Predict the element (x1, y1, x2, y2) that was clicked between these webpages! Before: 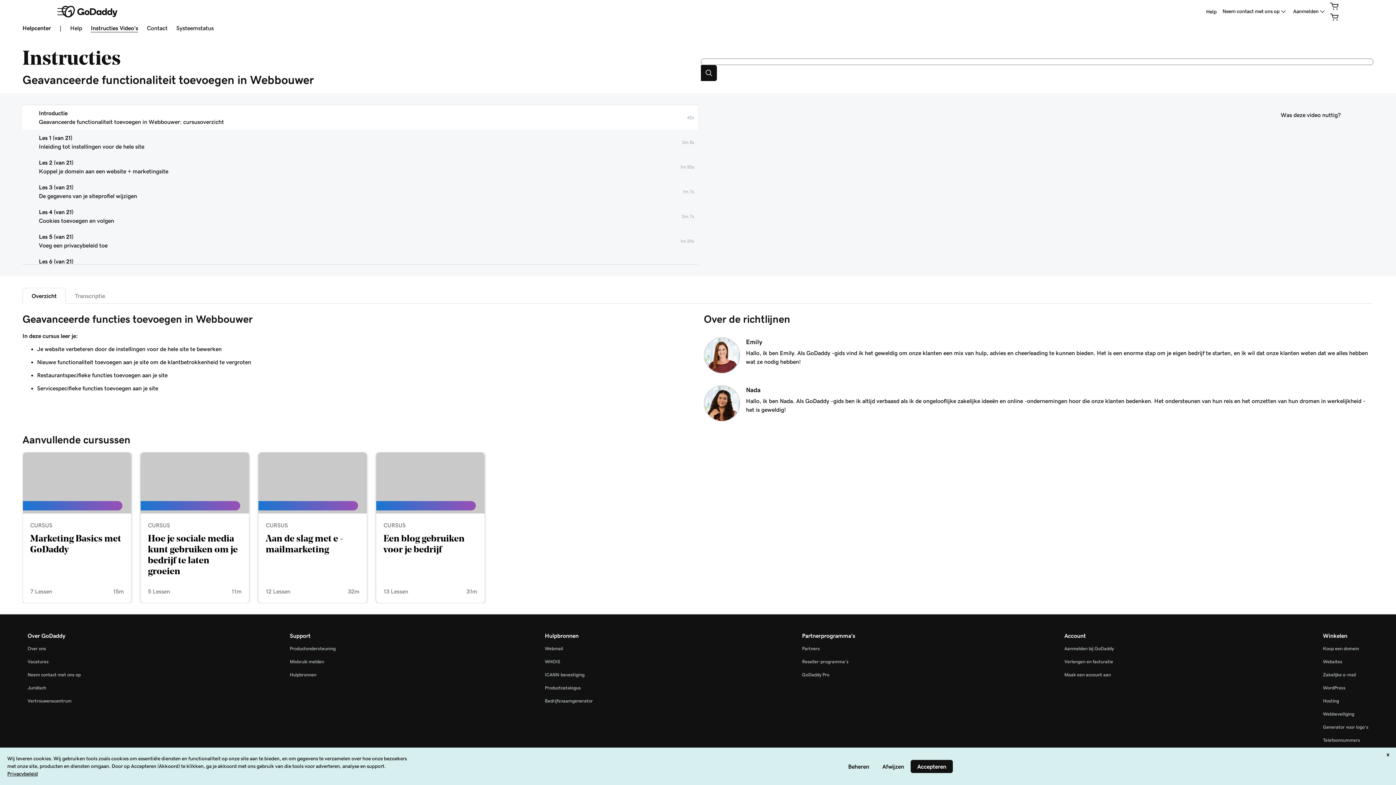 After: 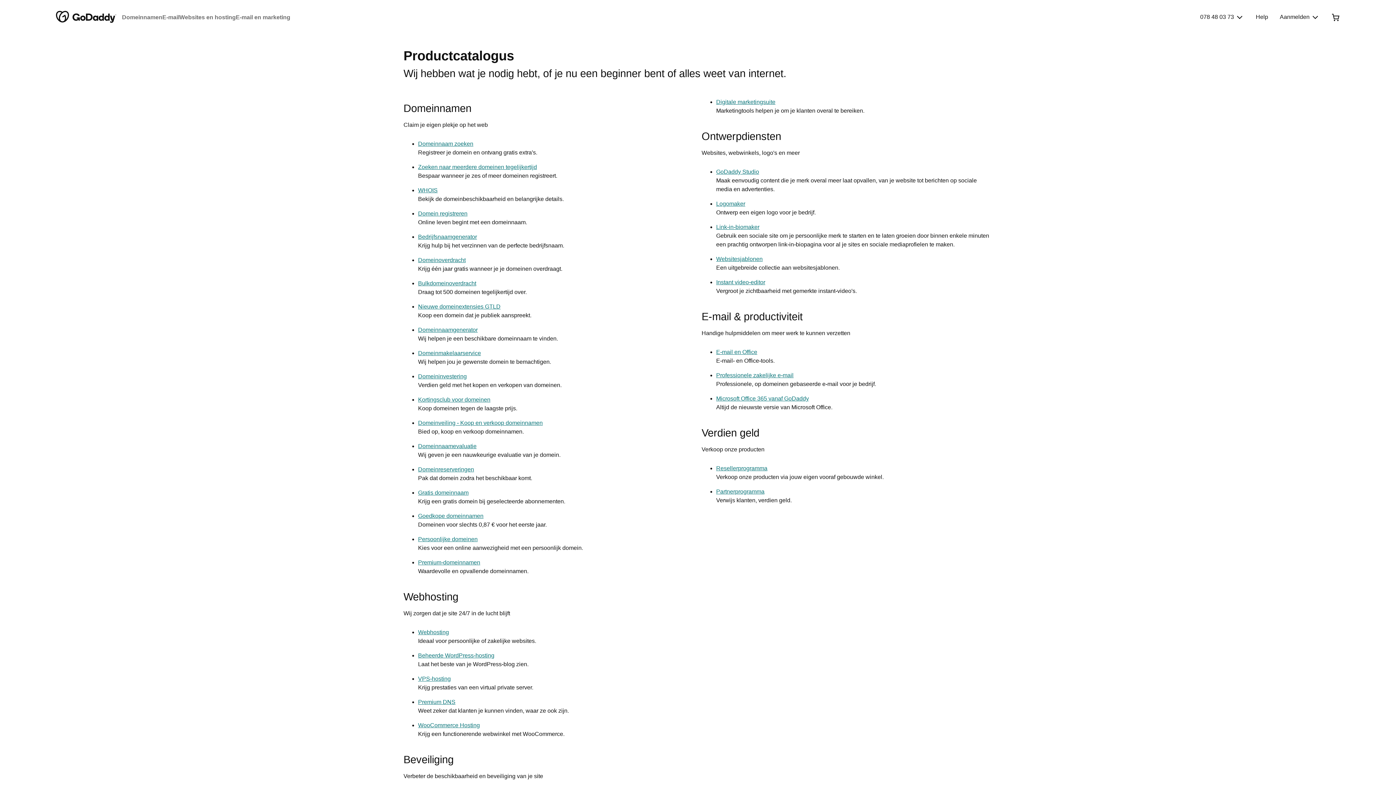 Action: label: Productcatalogus bbox: (545, 685, 581, 690)